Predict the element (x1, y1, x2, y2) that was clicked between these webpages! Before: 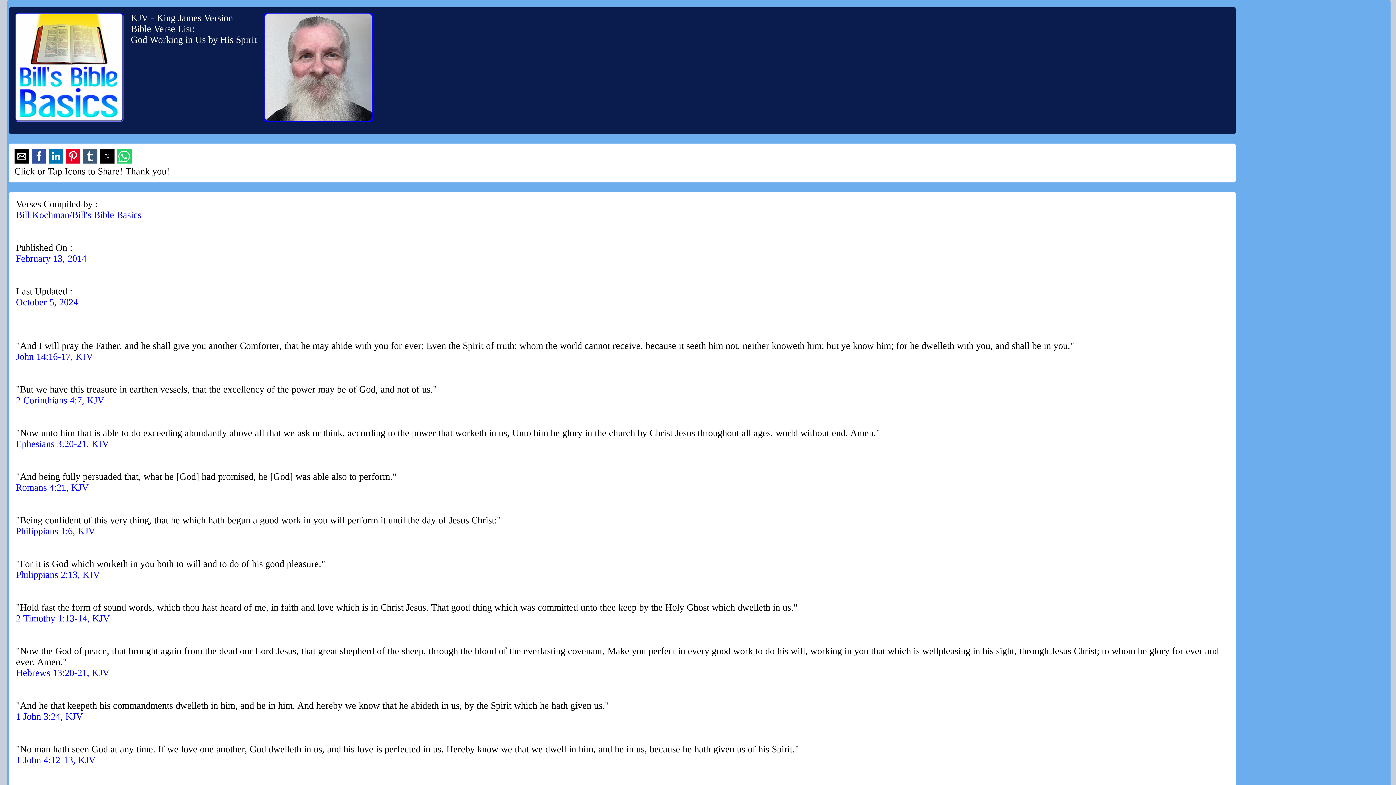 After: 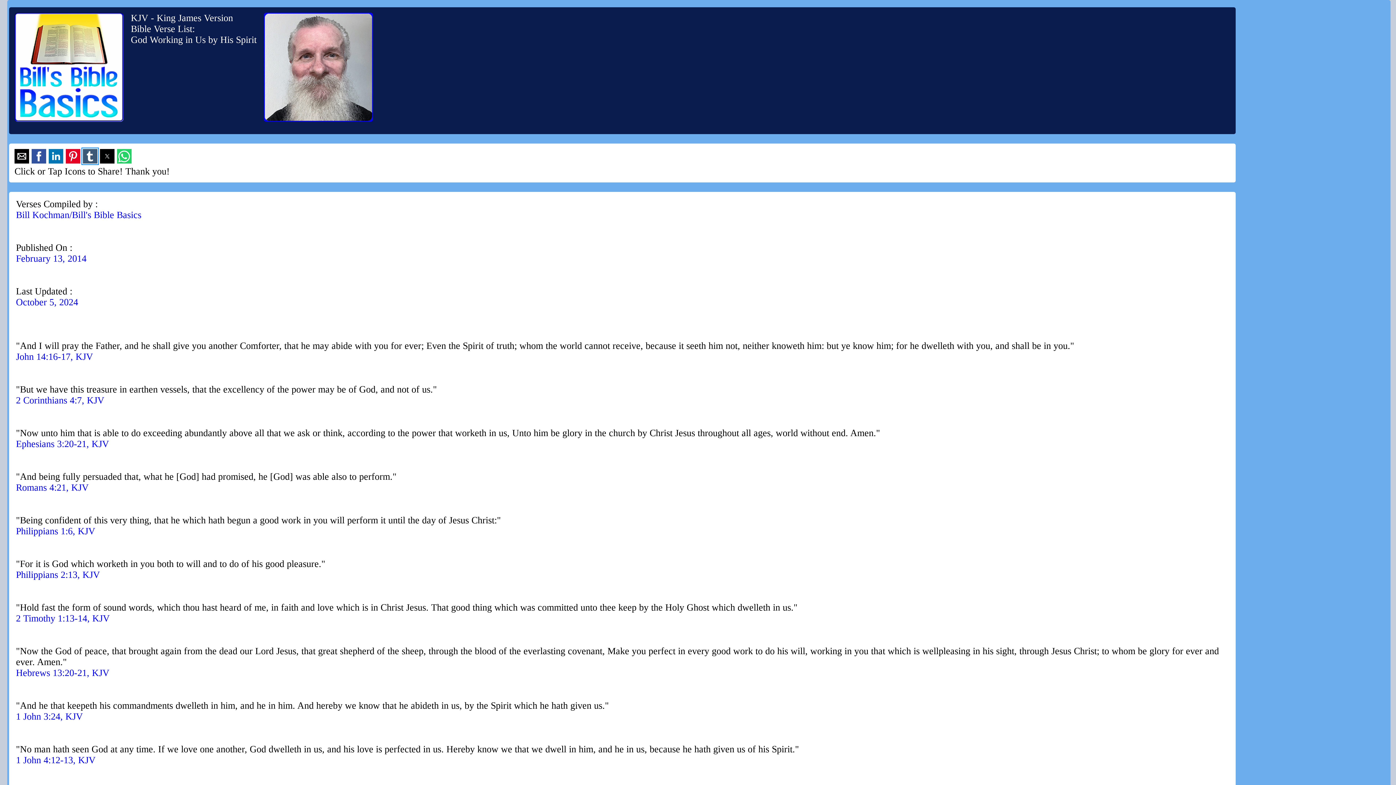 Action: label: Share by tumblr bbox: (82, 149, 97, 163)